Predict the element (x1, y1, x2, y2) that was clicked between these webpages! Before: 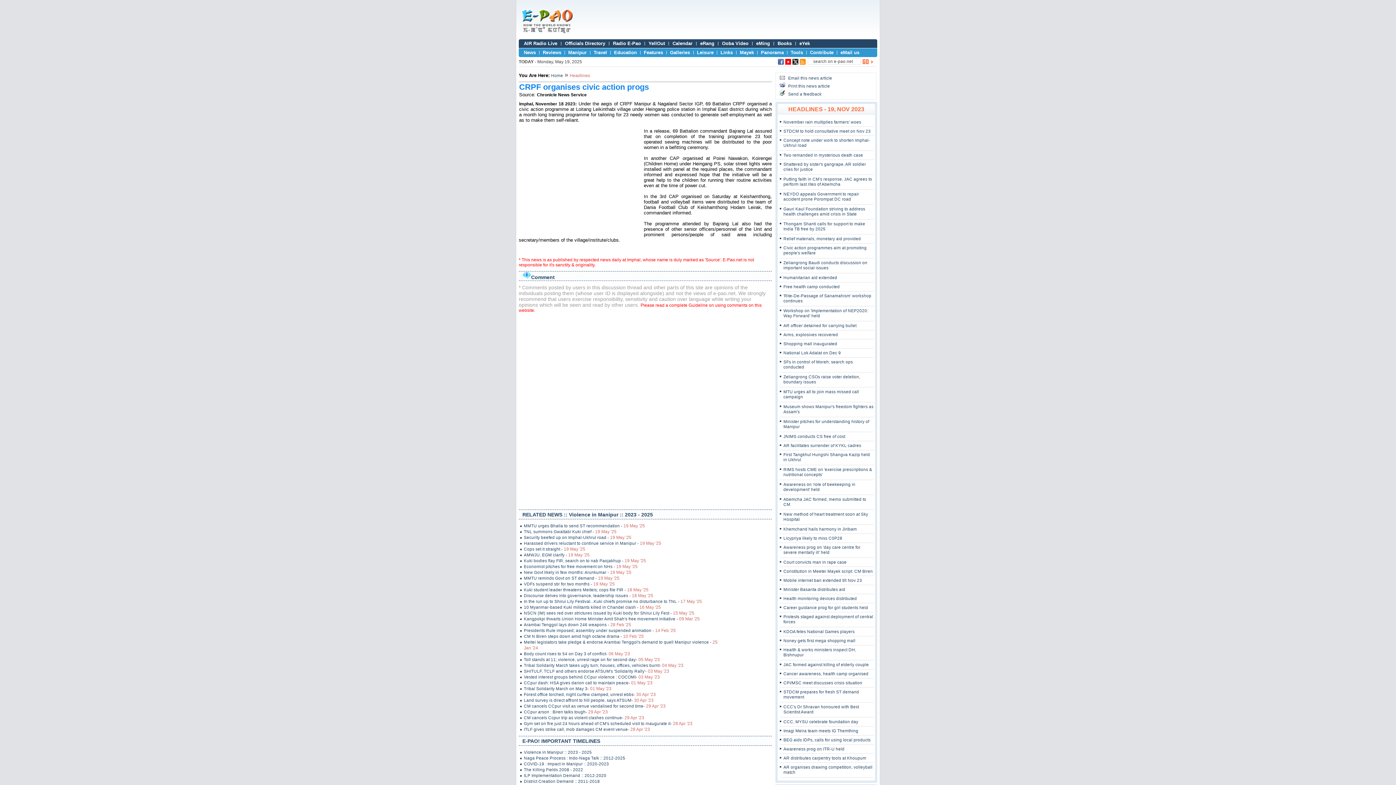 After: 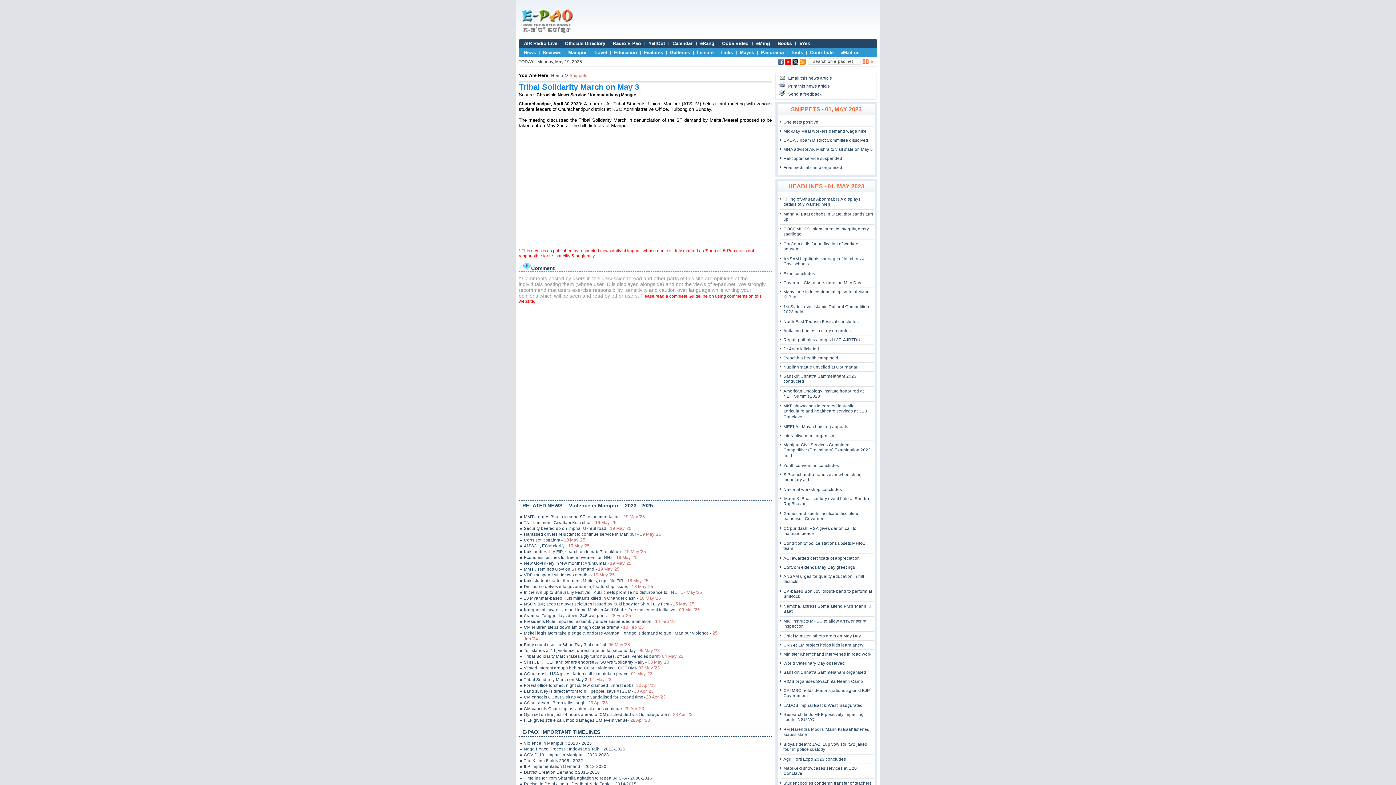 Action: bbox: (520, 686, 721, 692) label: Tribal Solidarity March on May 3- 01 May '23